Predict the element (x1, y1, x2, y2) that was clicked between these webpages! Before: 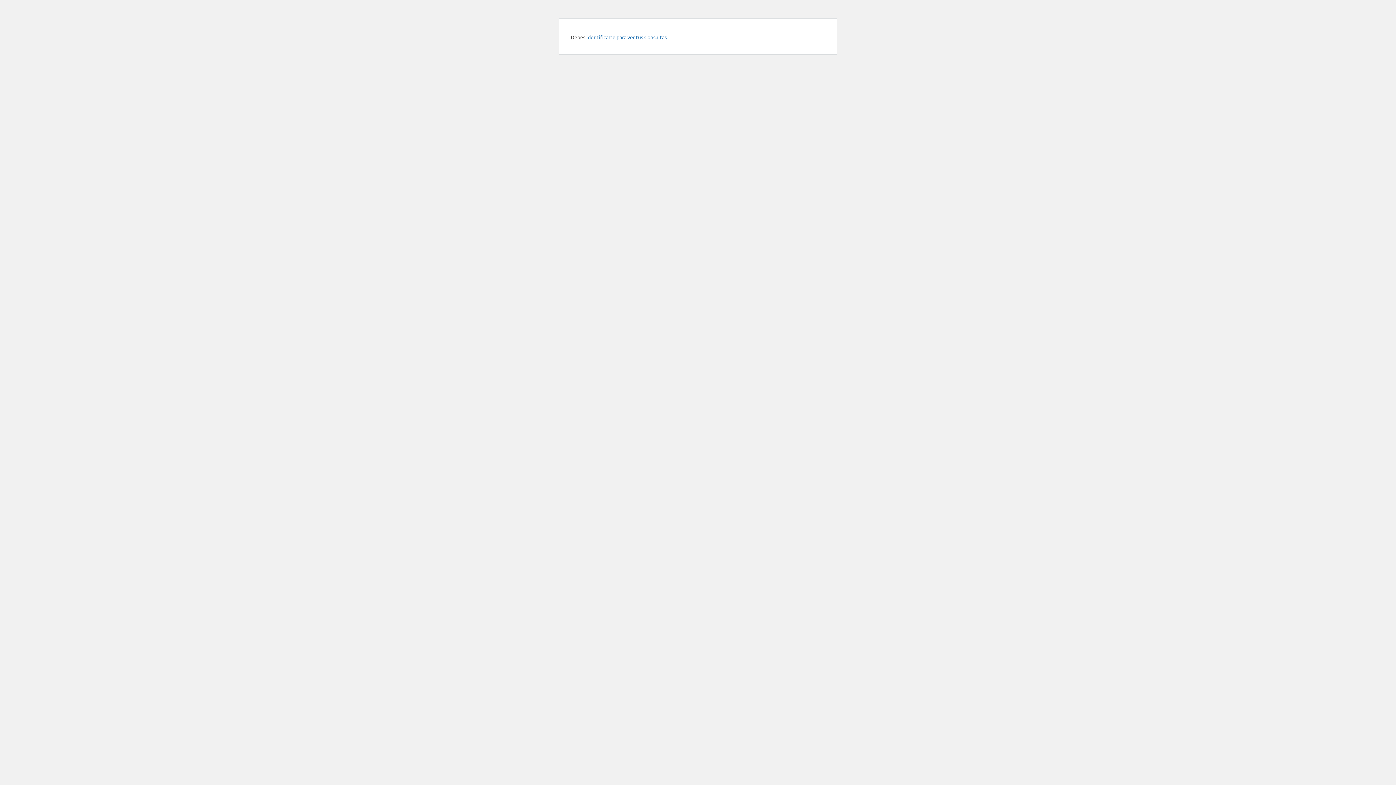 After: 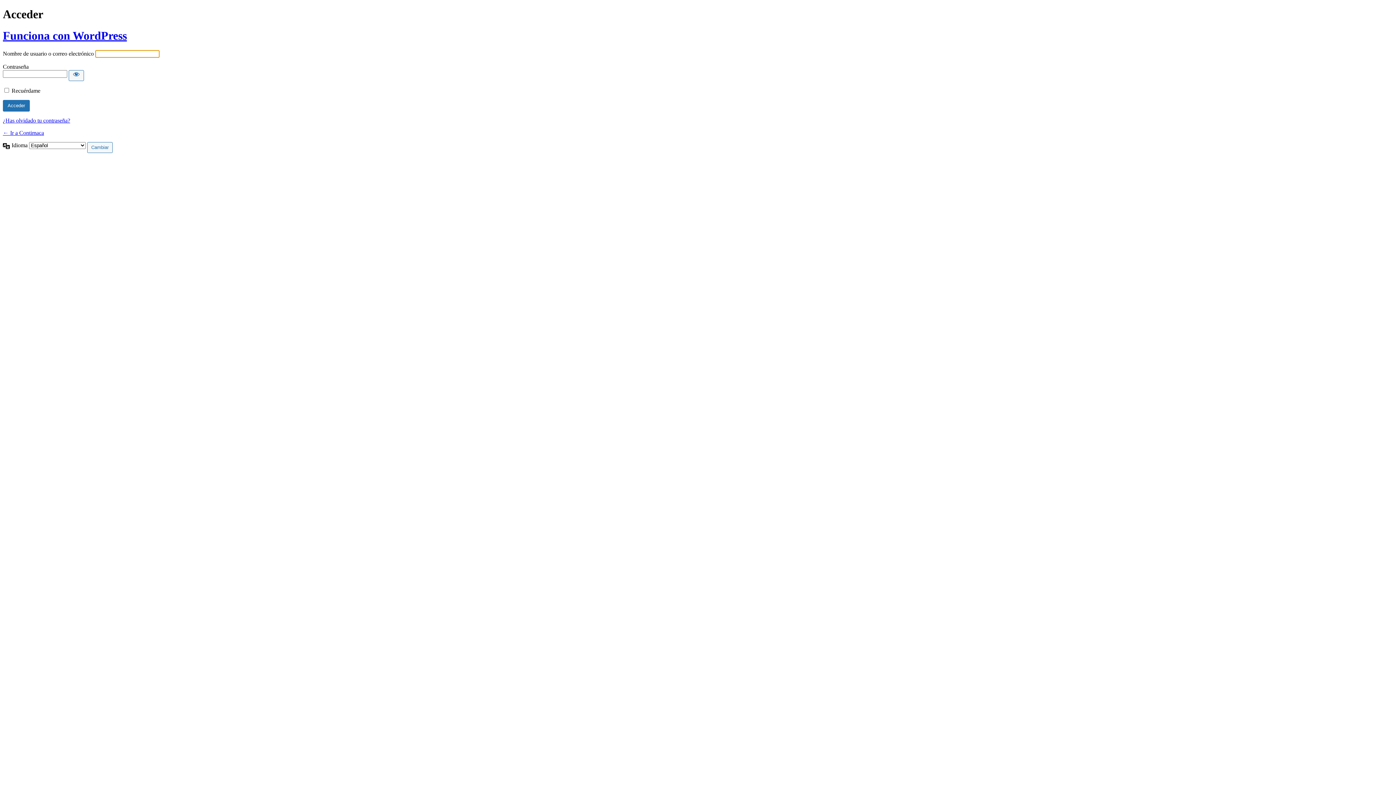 Action: bbox: (586, 33, 666, 40) label: identificarte para ver tus Consultas